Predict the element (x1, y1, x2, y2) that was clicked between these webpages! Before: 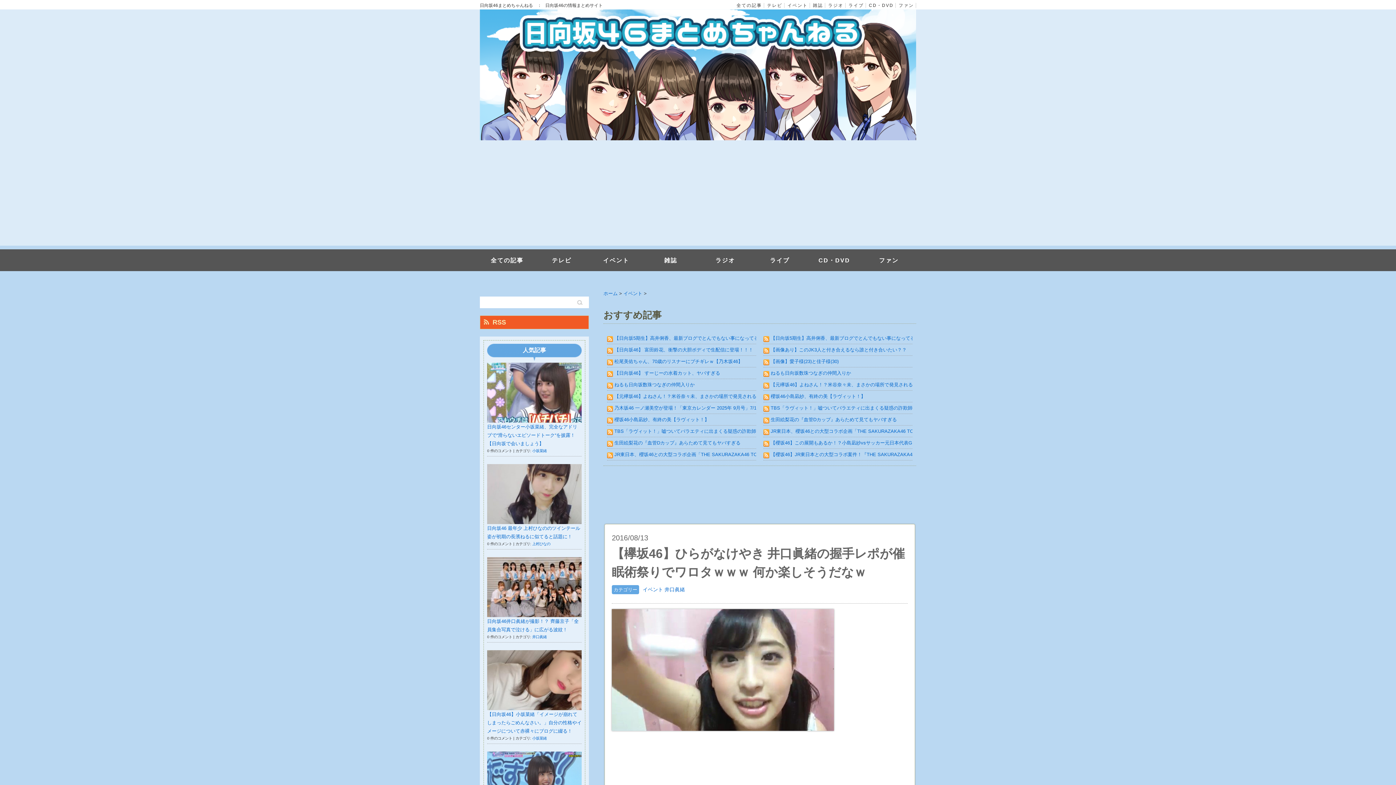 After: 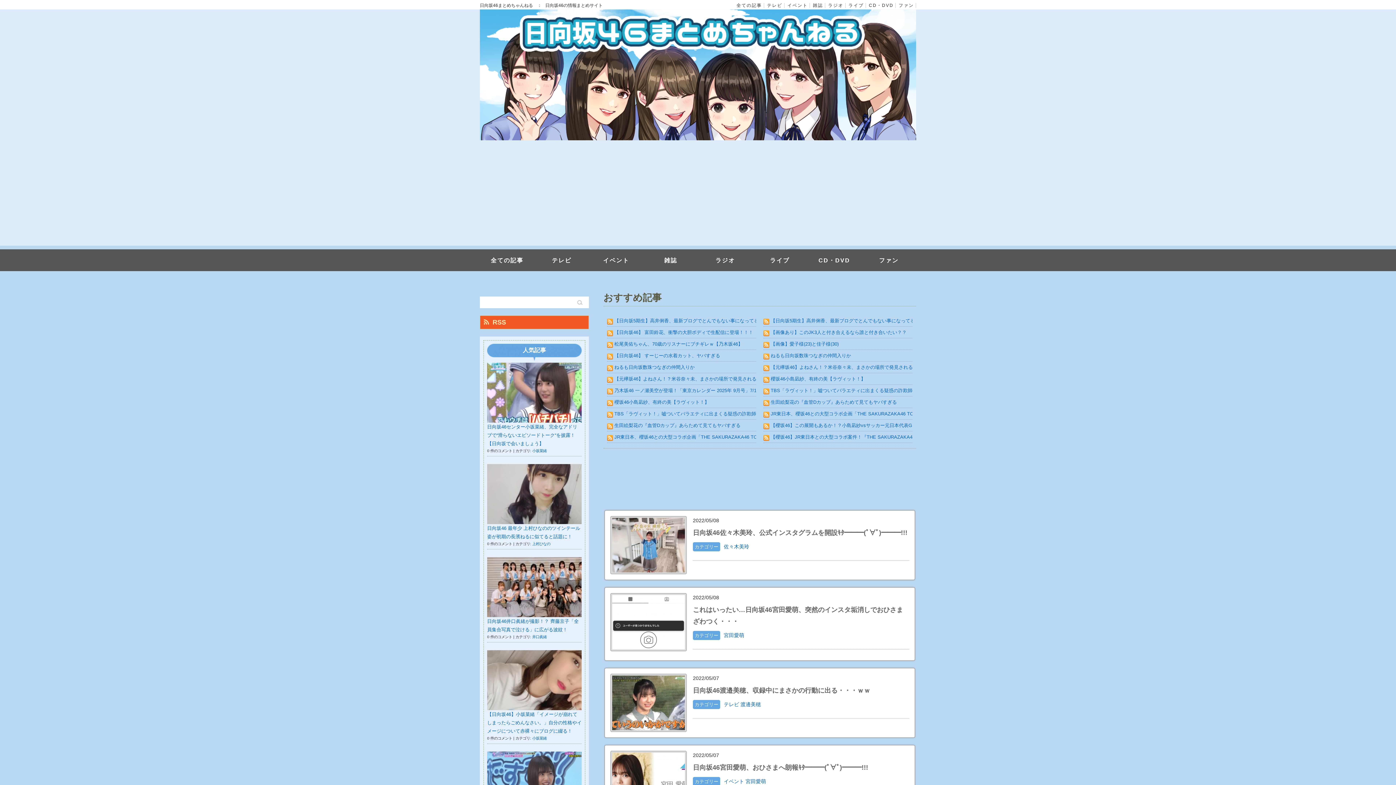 Action: label: 日向坂46まとめちゃんねる bbox: (480, 2, 533, 8)